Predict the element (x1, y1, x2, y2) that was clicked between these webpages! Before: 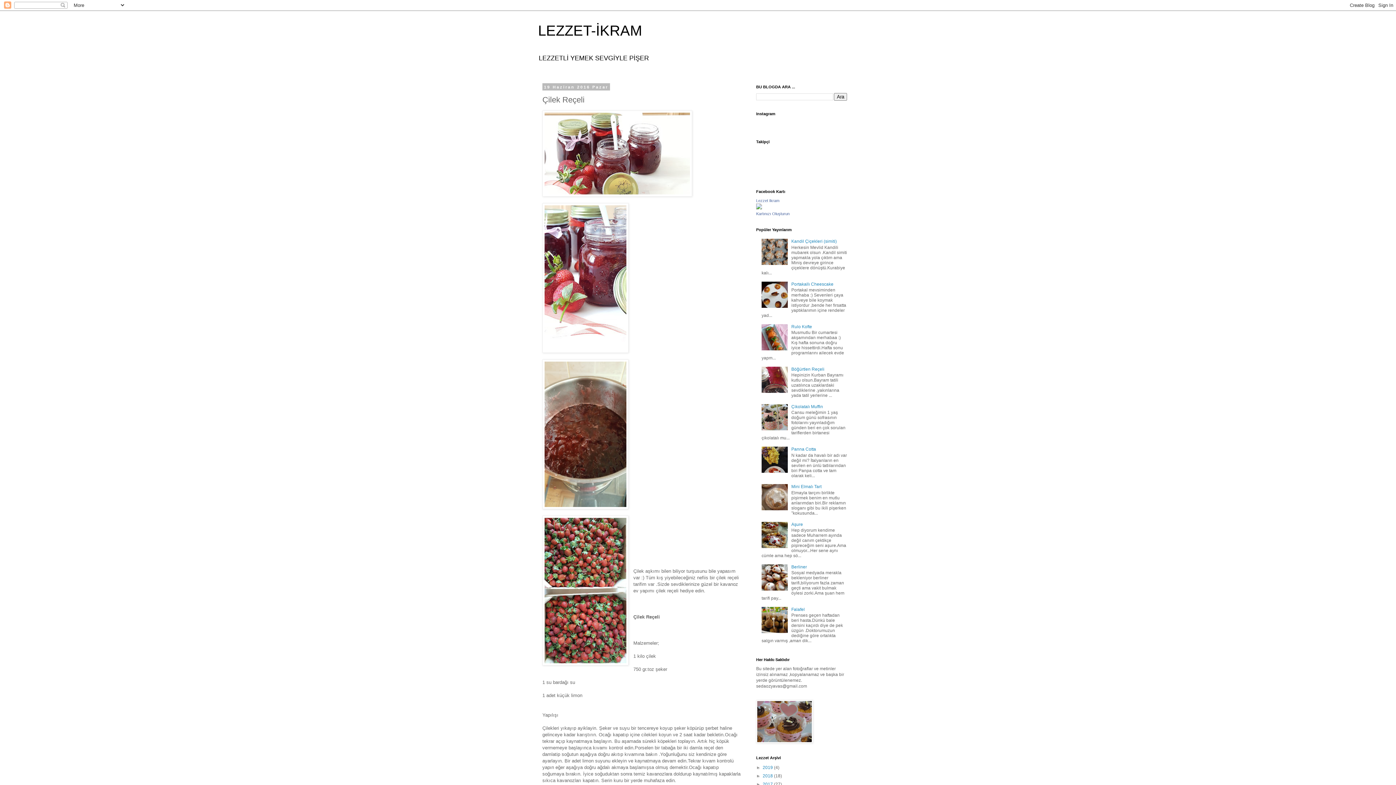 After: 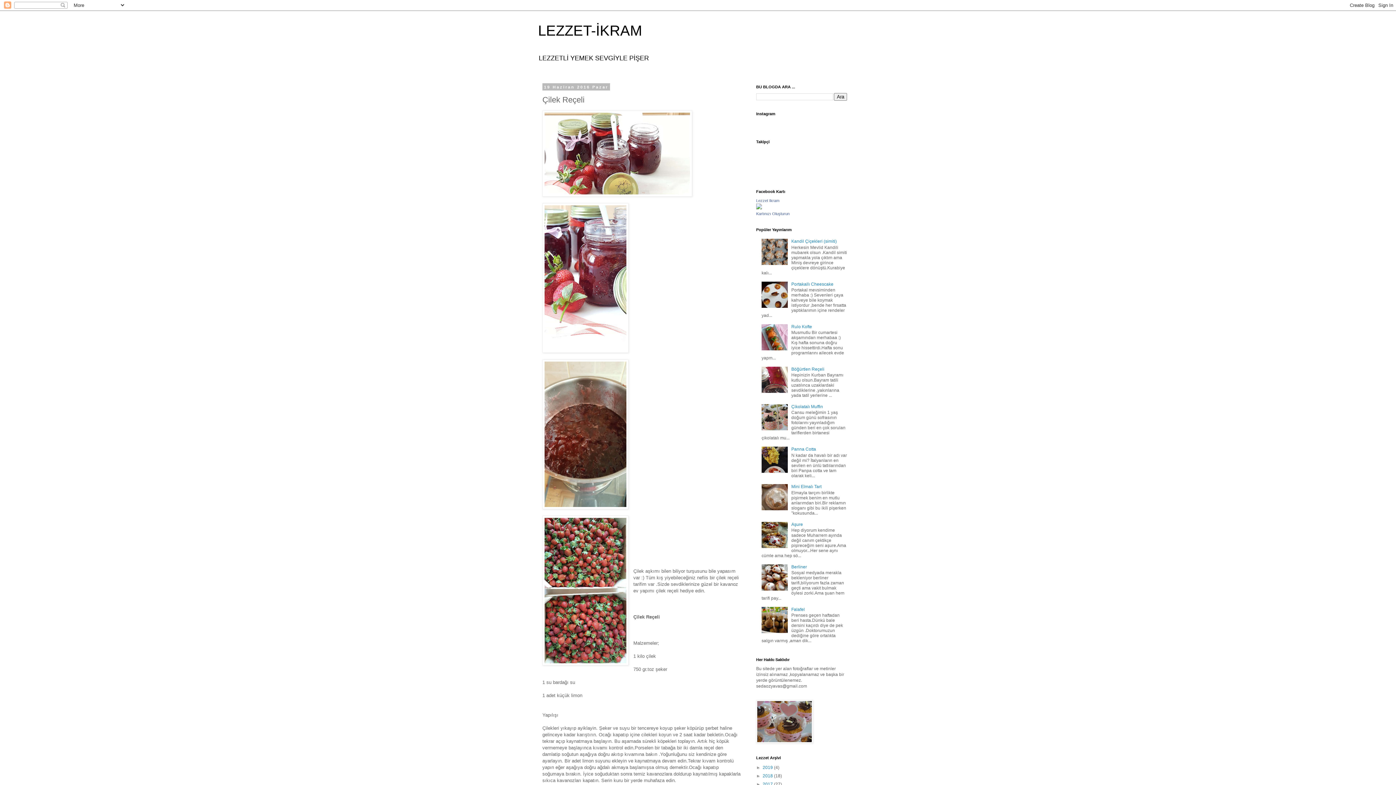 Action: bbox: (761, 544, 789, 549)